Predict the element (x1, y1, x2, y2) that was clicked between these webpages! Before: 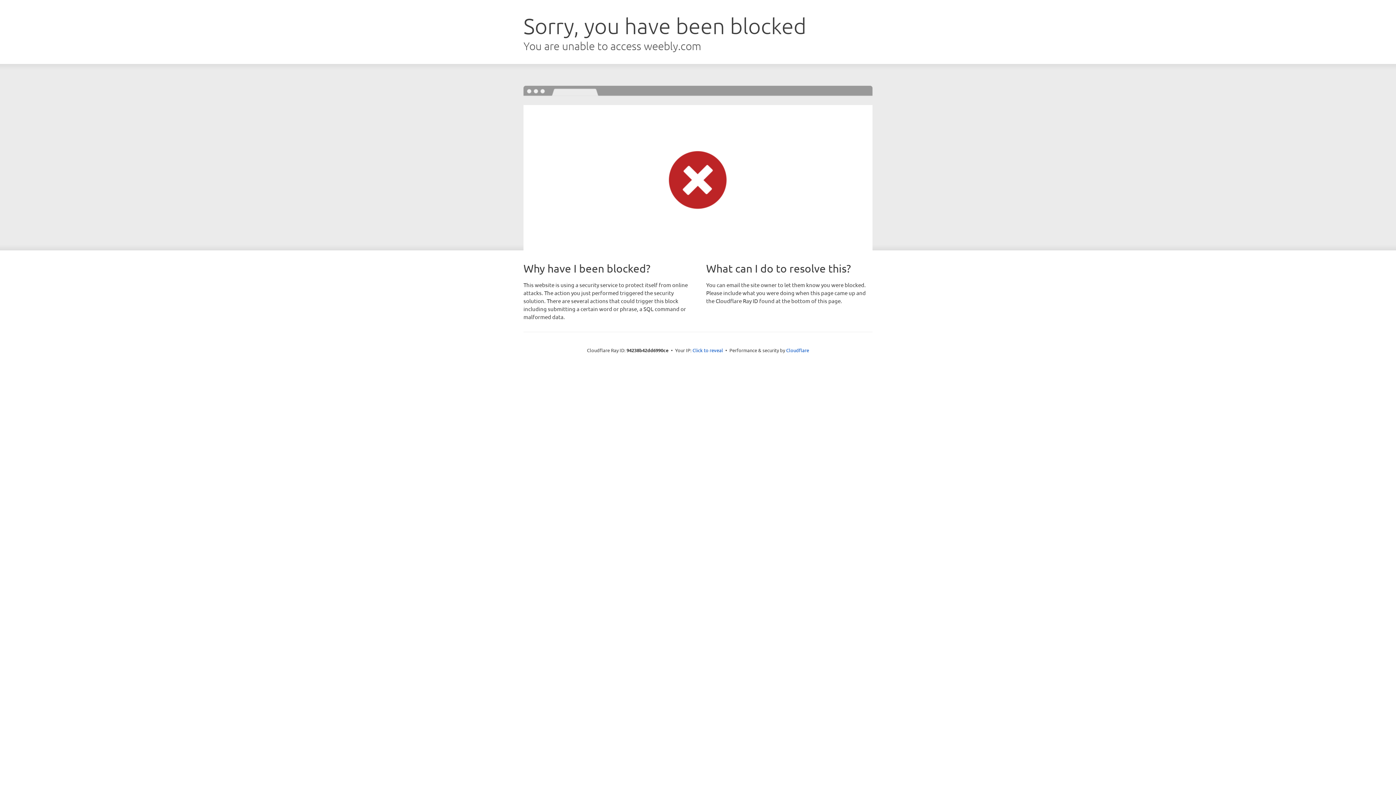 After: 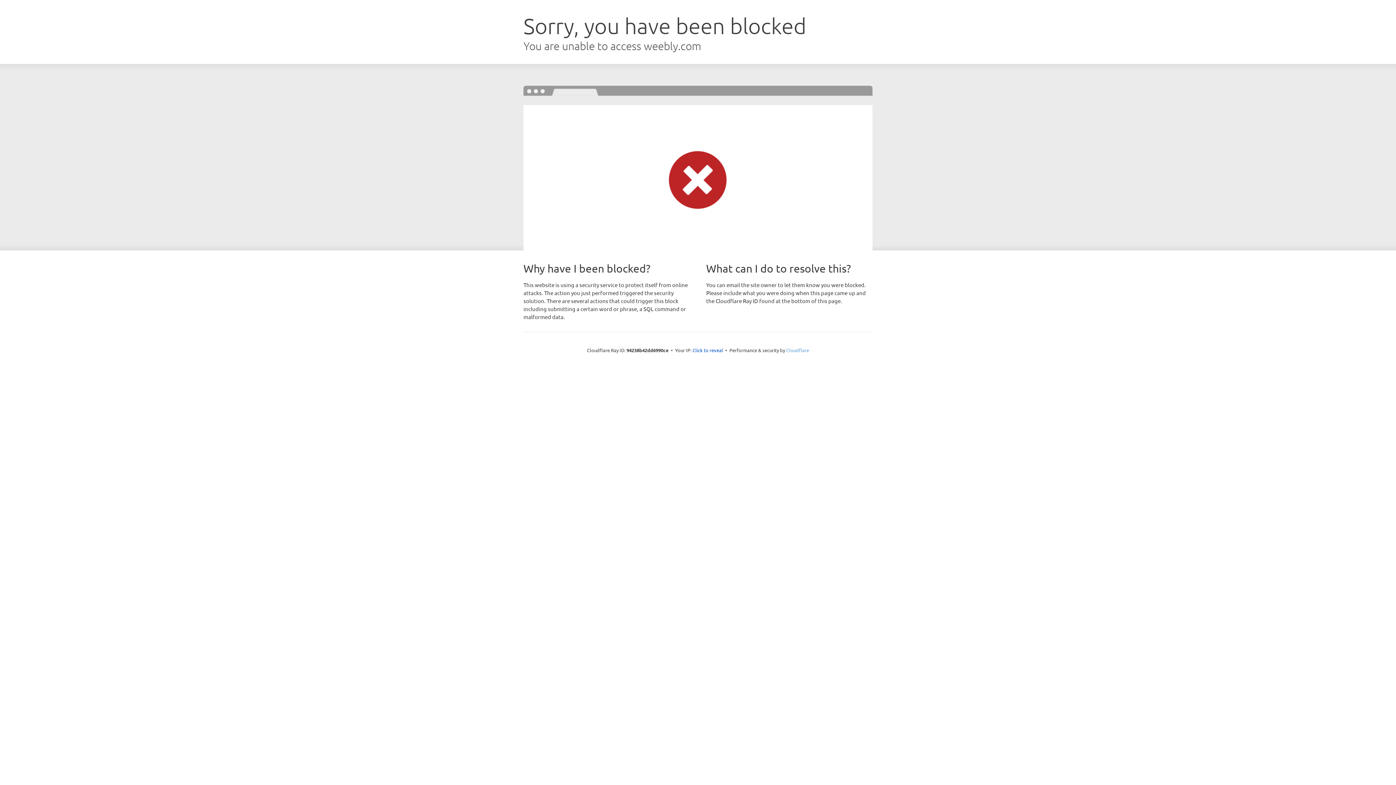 Action: bbox: (786, 347, 809, 353) label: Cloudflare